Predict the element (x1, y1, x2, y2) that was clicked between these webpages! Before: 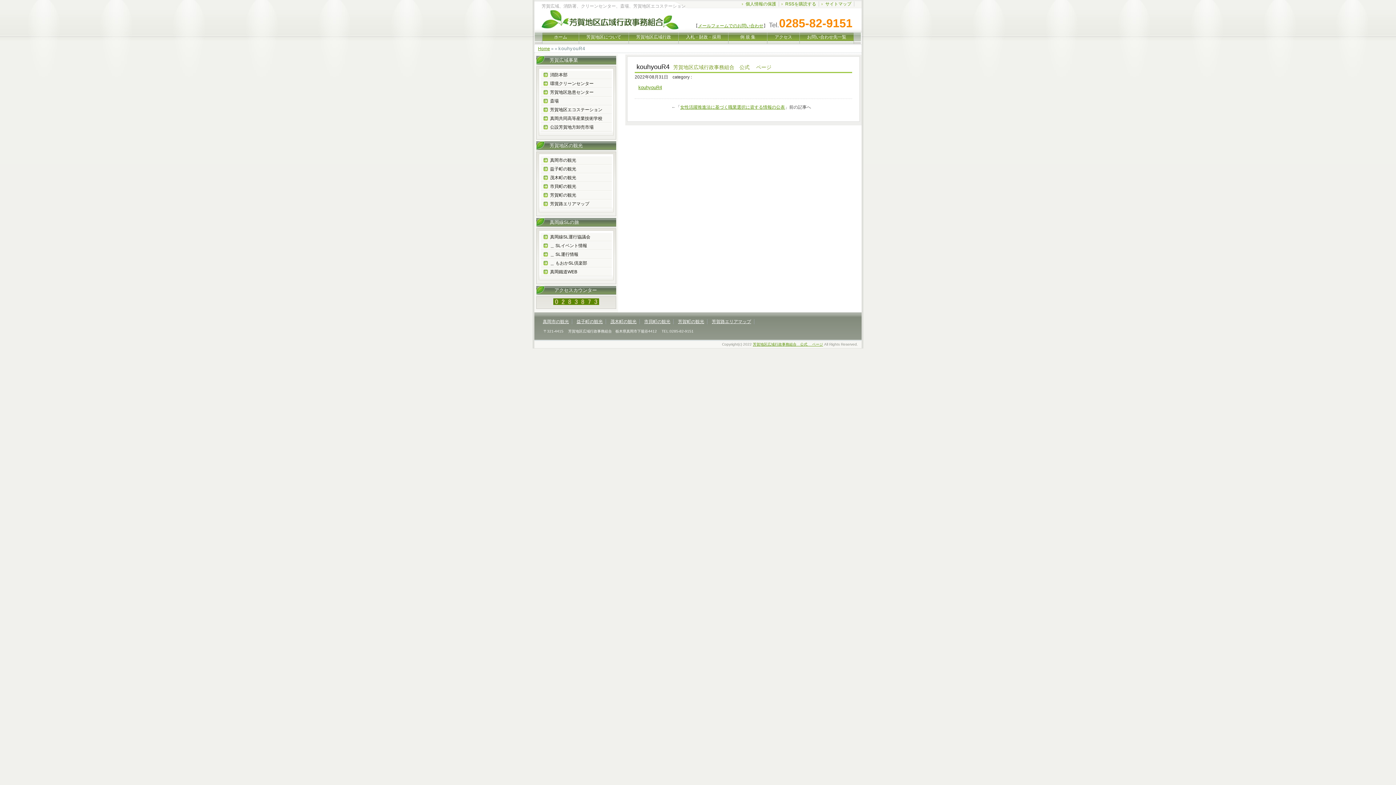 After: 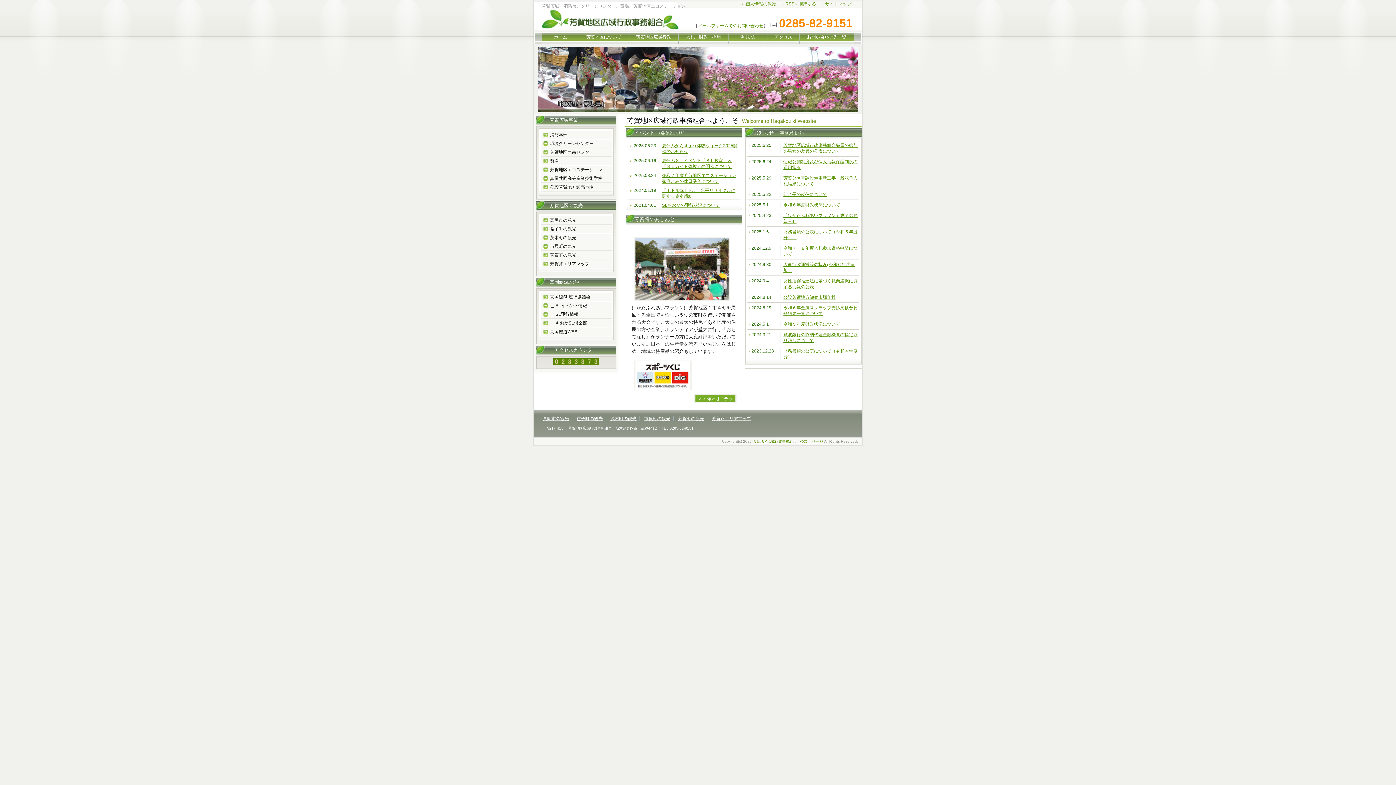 Action: bbox: (538, 46, 550, 51) label: Home